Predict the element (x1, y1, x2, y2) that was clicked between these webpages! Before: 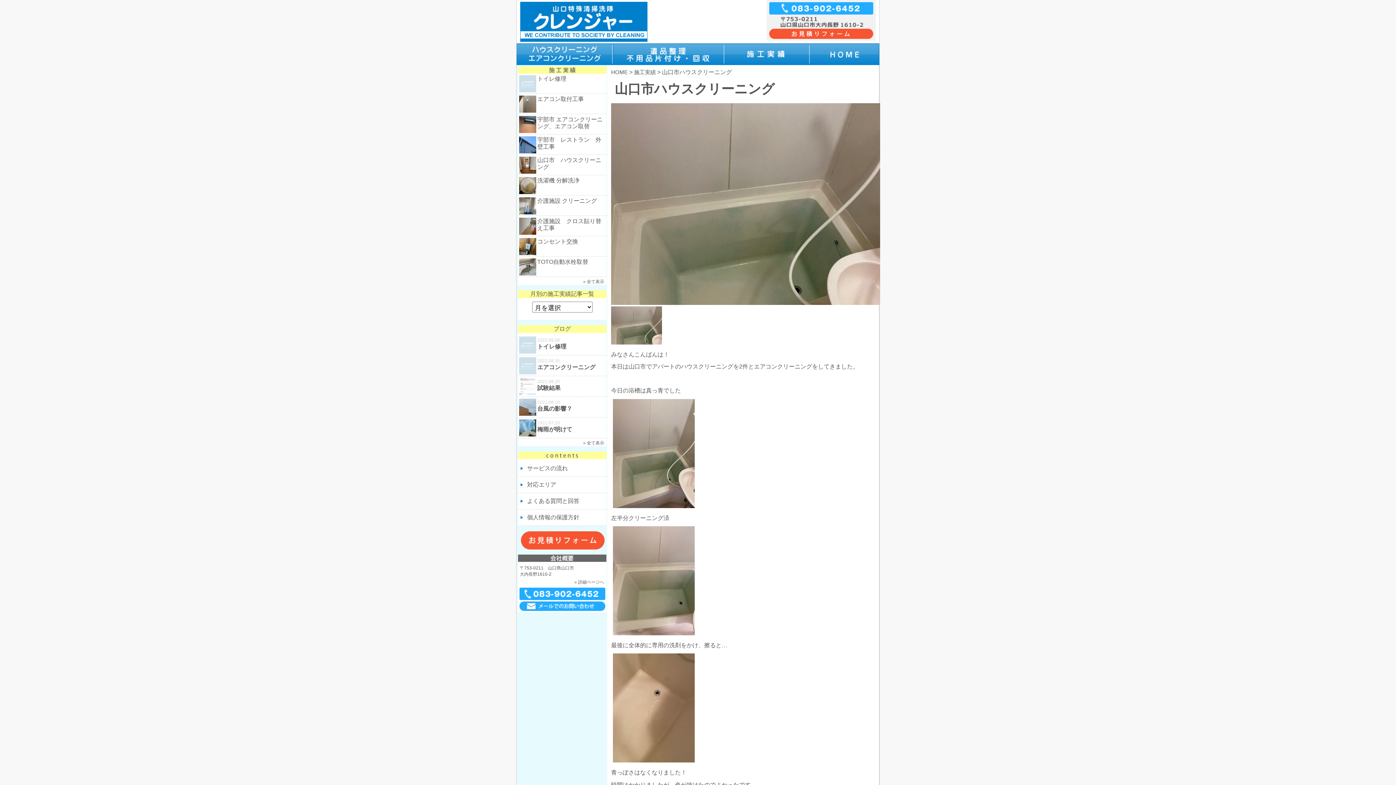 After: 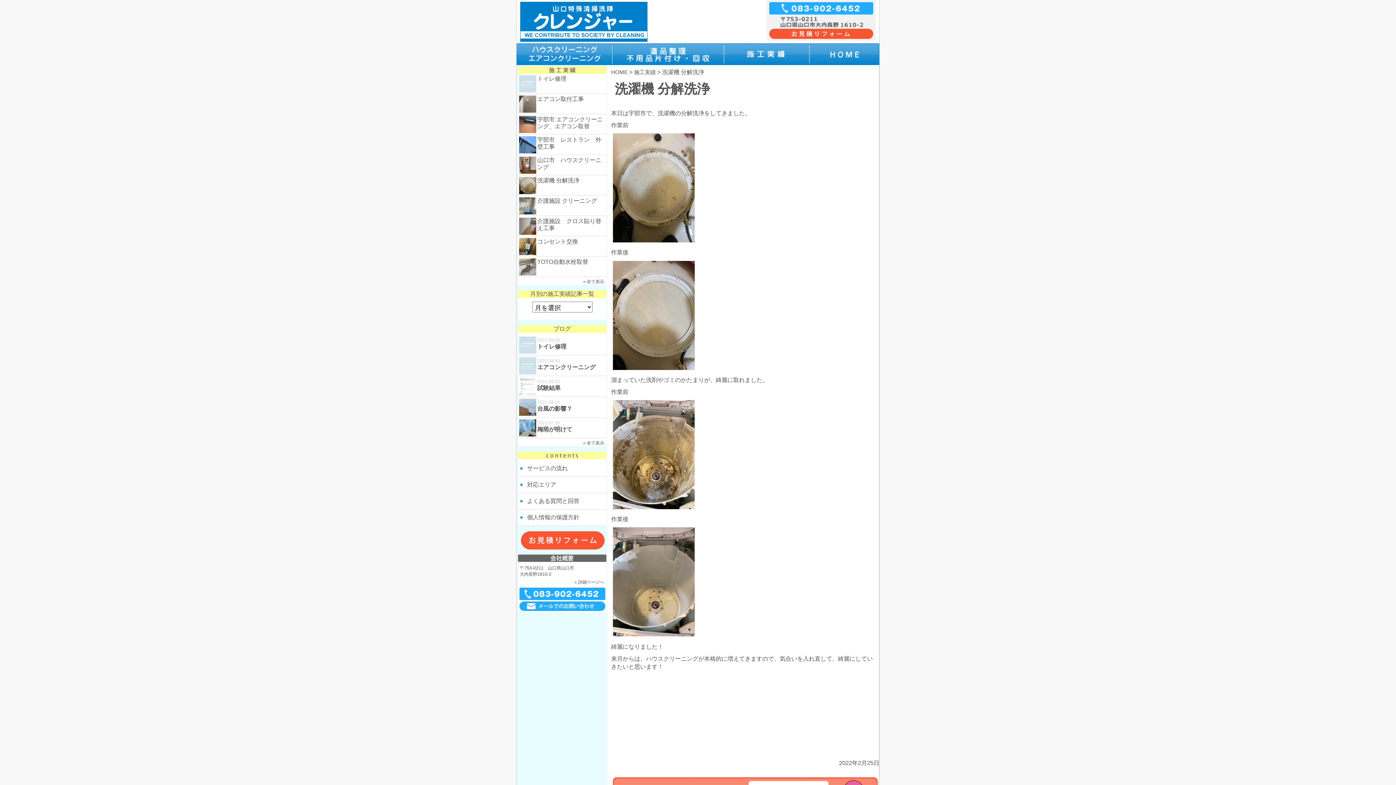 Action: label: 洗濯機 分解洗浄 bbox: (537, 177, 605, 184)